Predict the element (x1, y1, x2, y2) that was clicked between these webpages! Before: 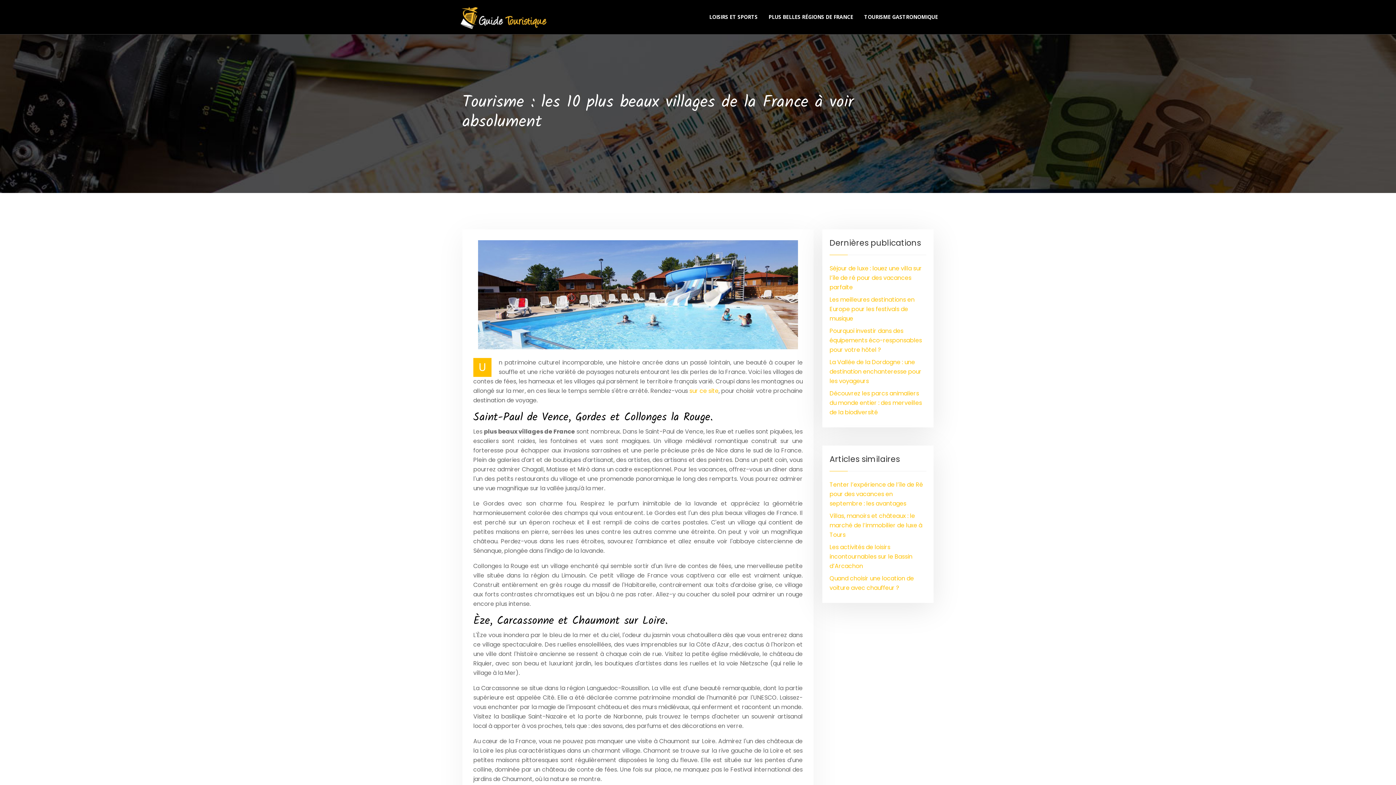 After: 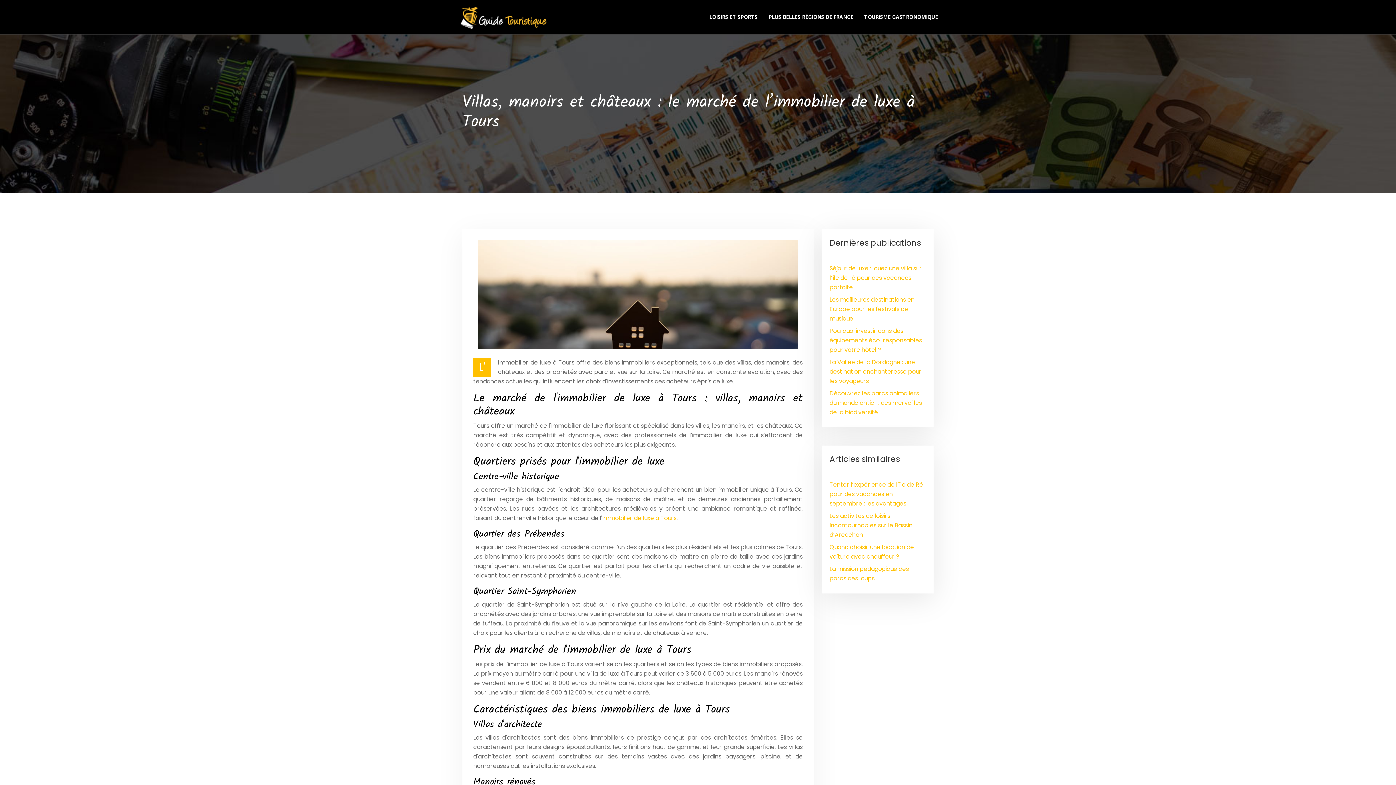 Action: label: Villas, manoirs et châteaux : le marché de l’immobilier de luxe à Tours bbox: (829, 512, 922, 539)